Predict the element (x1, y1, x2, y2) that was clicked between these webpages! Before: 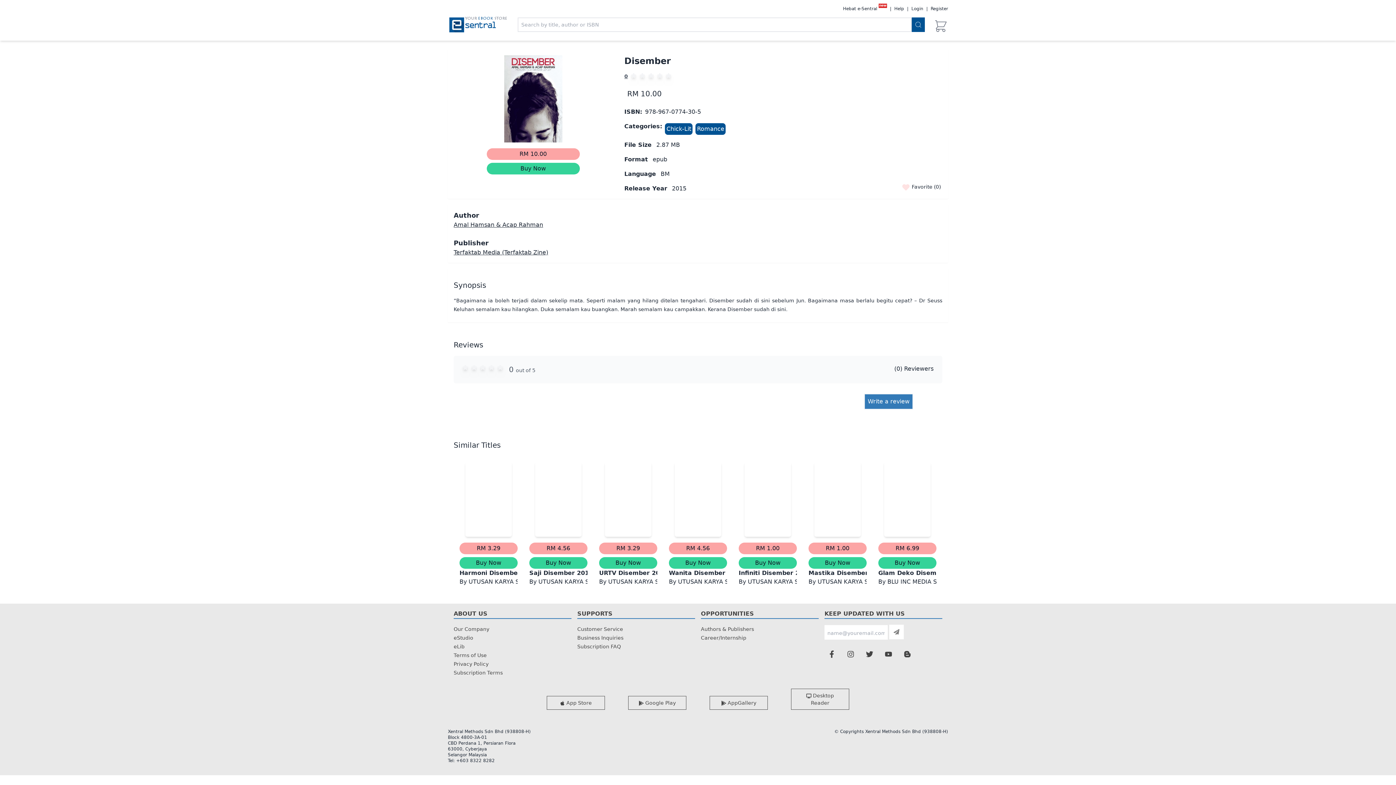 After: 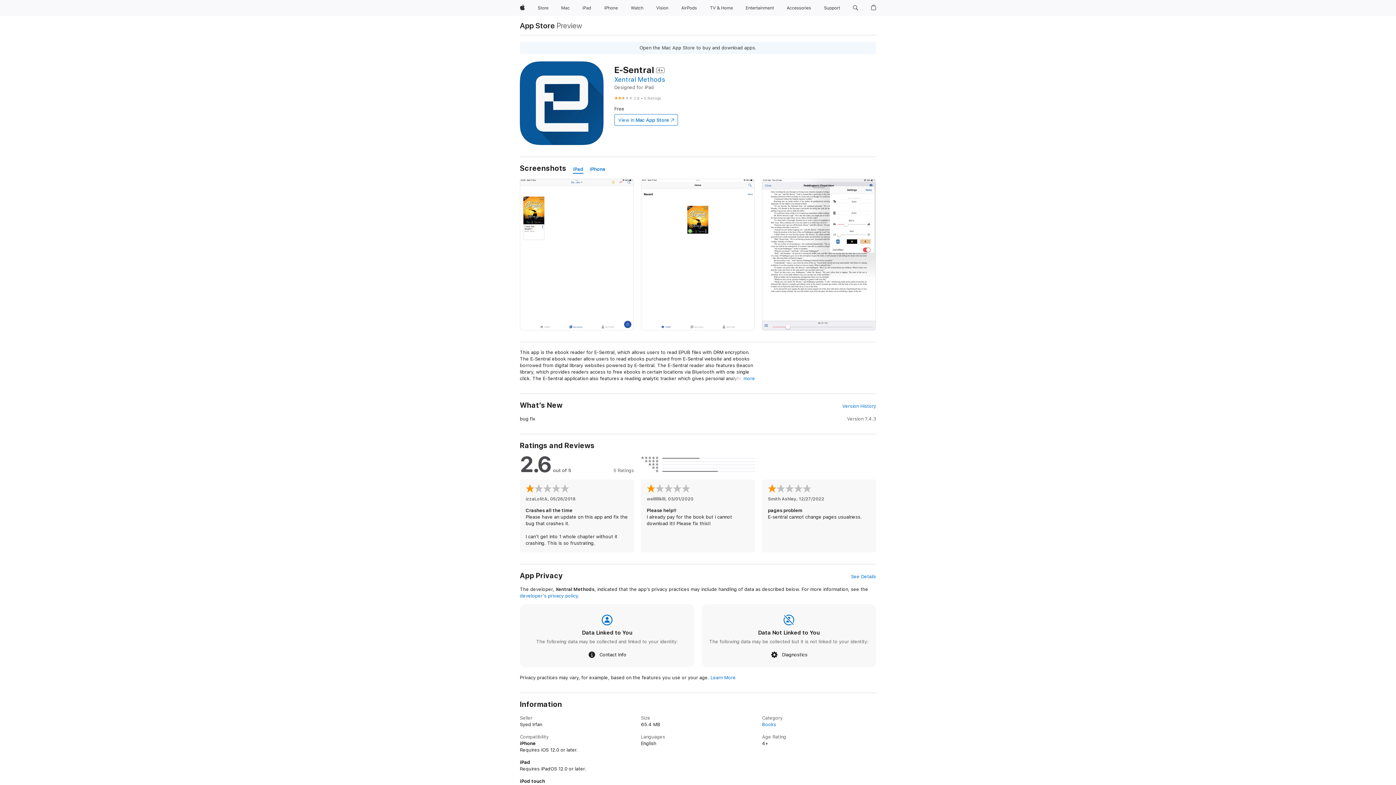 Action: bbox: (560, 564, 592, 570) label:  App Store